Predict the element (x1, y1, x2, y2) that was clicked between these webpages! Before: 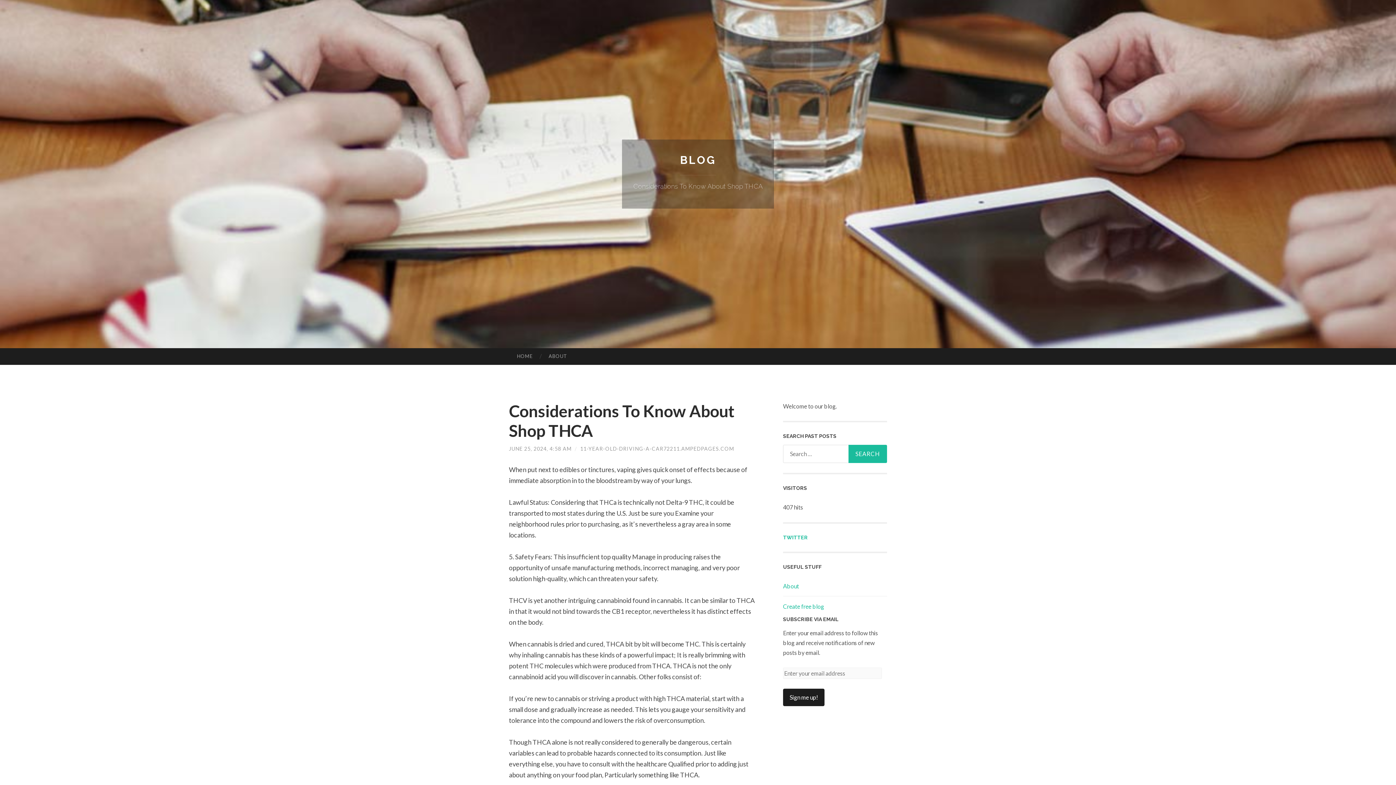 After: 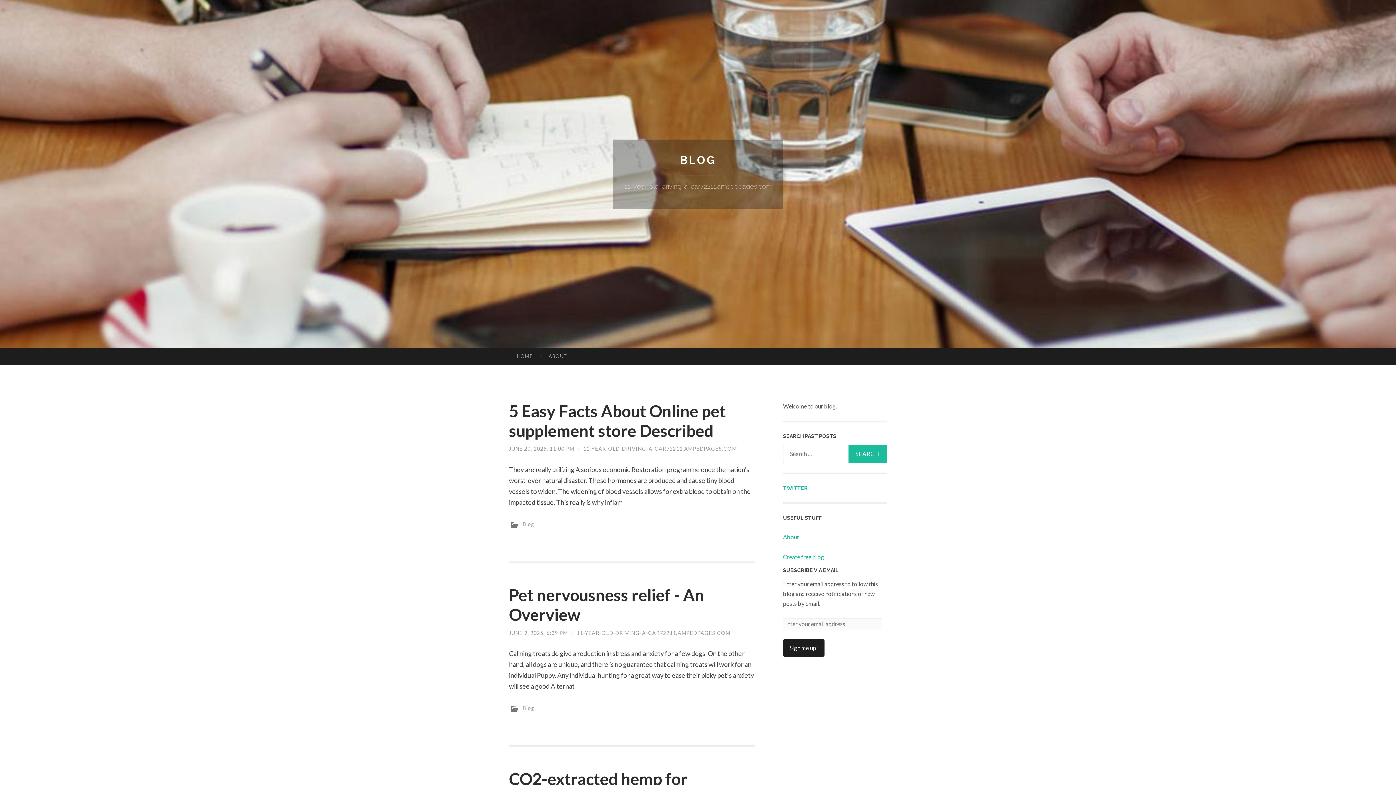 Action: label: 11-YEAR-OLD-DRIVING-A-CAR72211.AMPEDPAGES.COM bbox: (580, 445, 734, 452)